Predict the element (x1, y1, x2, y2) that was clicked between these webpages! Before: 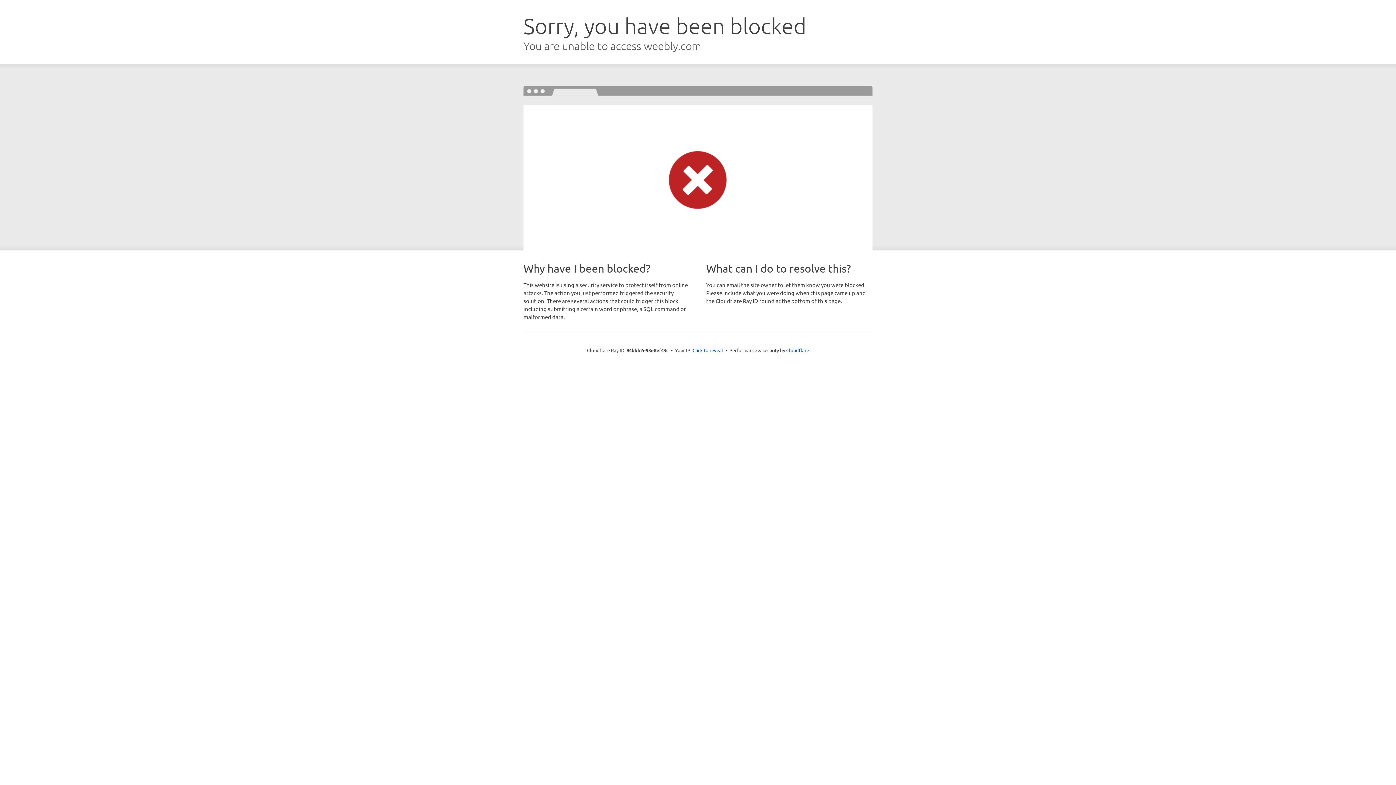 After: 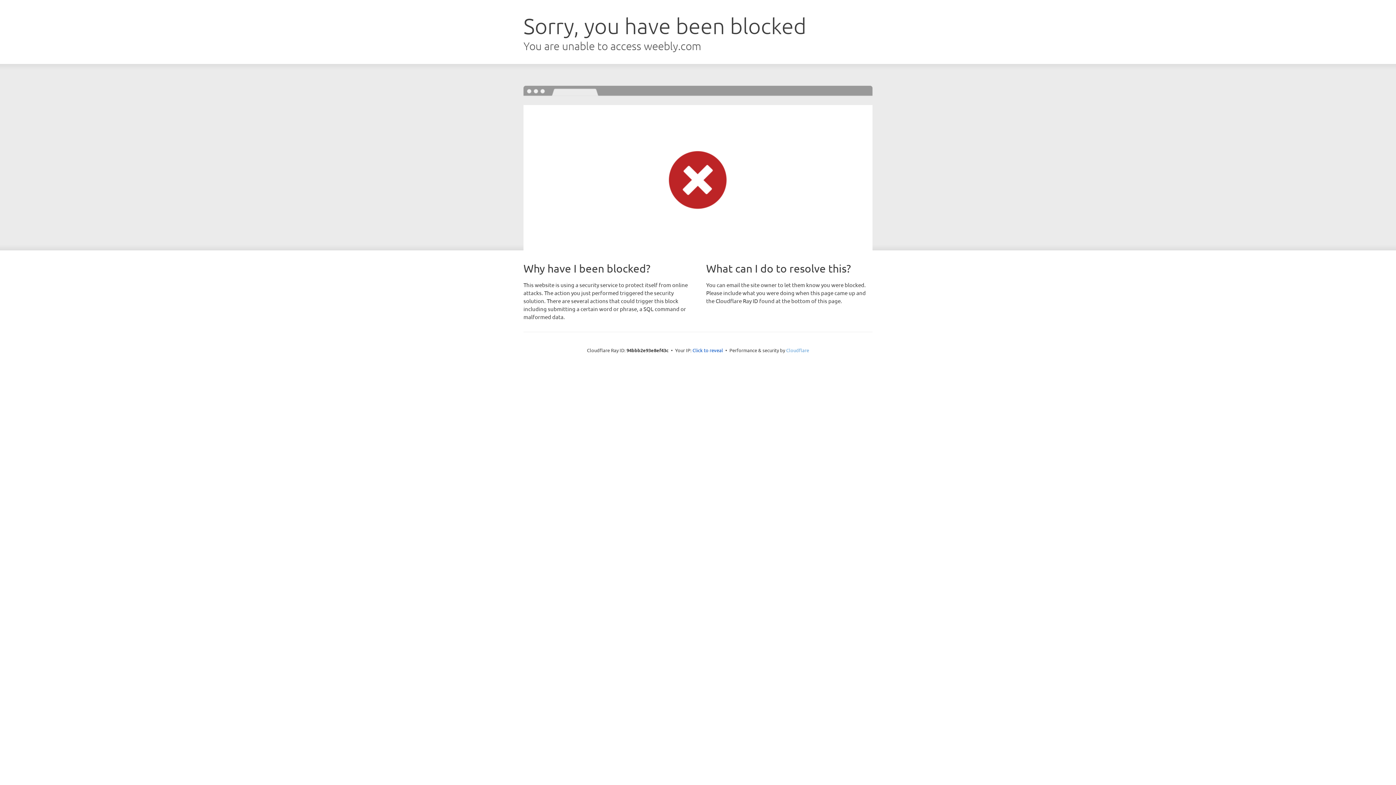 Action: label: Cloudflare bbox: (786, 347, 809, 353)